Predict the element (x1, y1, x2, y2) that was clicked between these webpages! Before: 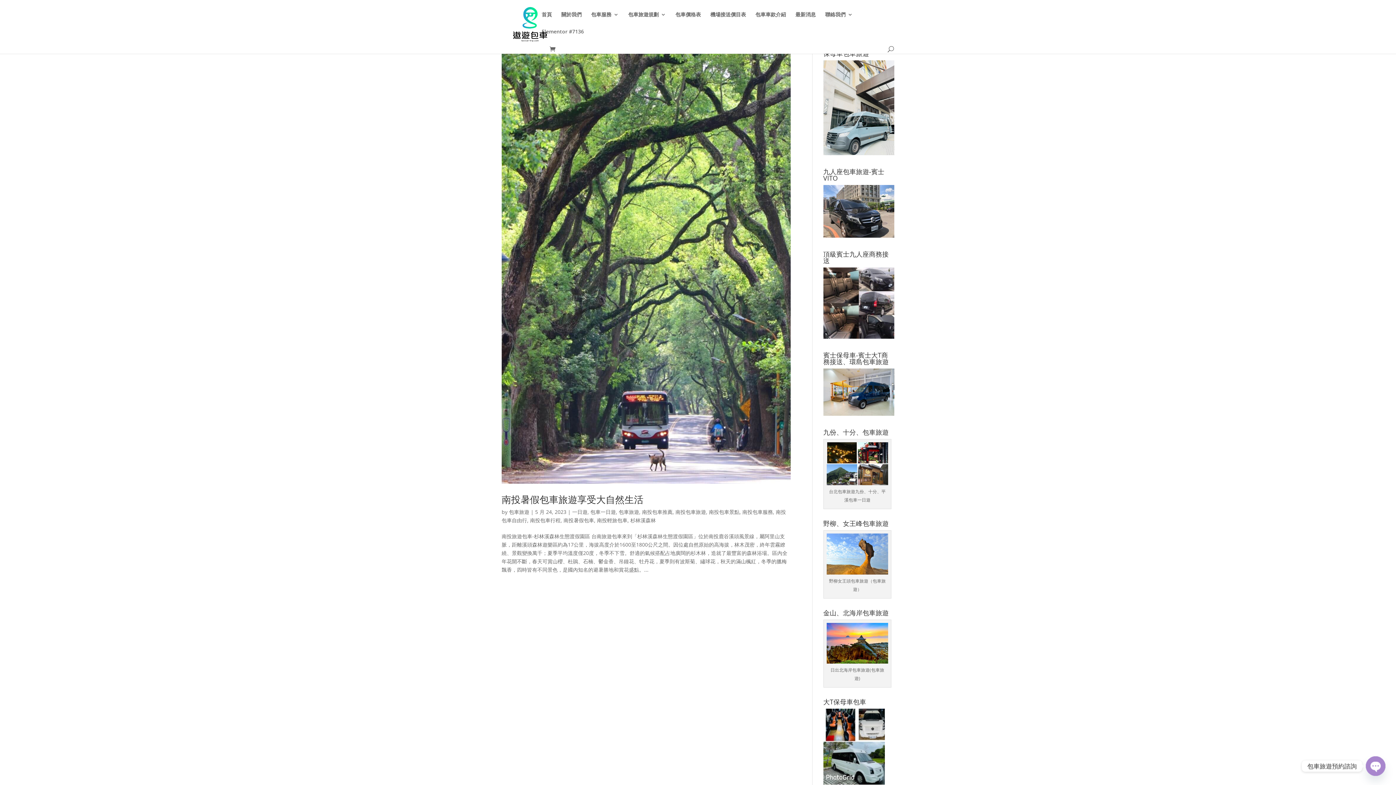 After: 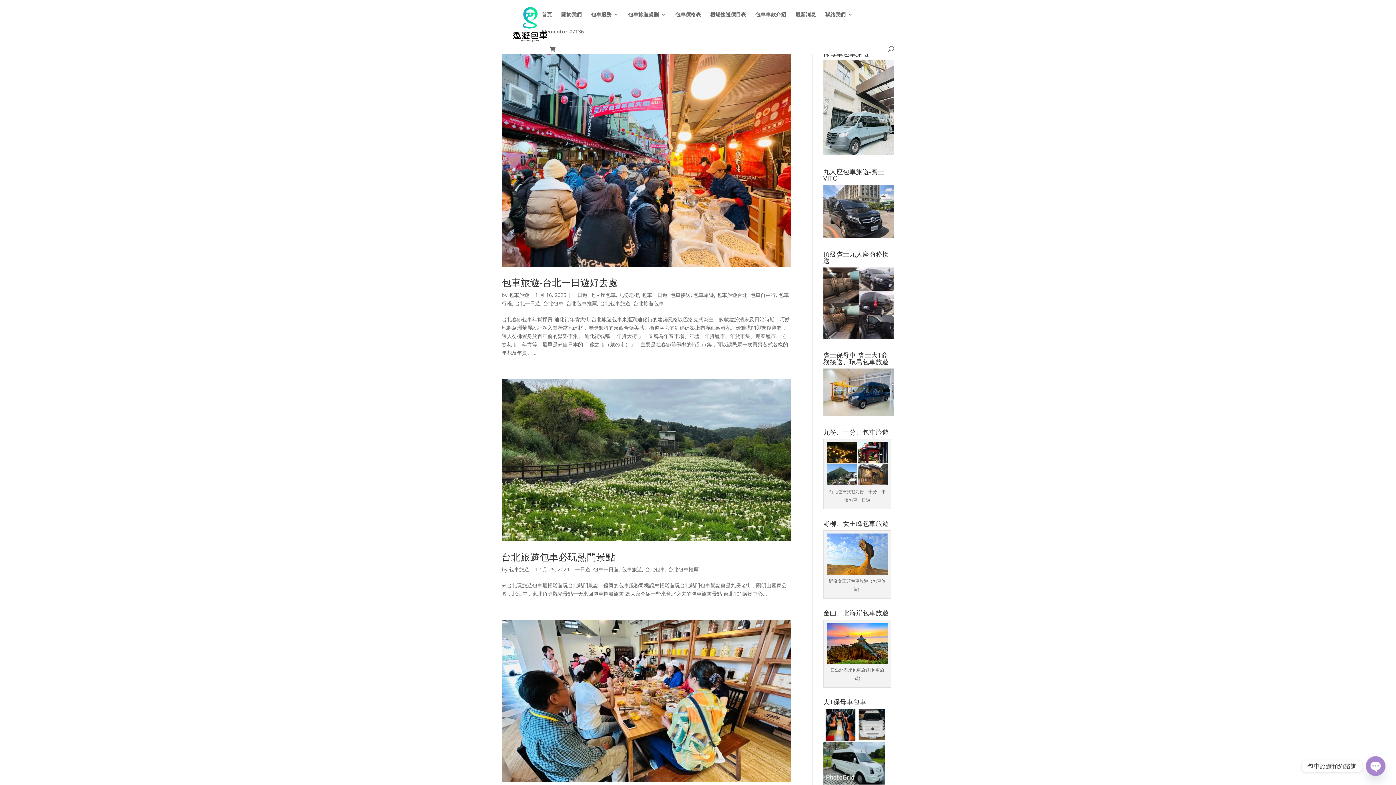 Action: label: 一日遊 bbox: (572, 508, 587, 515)